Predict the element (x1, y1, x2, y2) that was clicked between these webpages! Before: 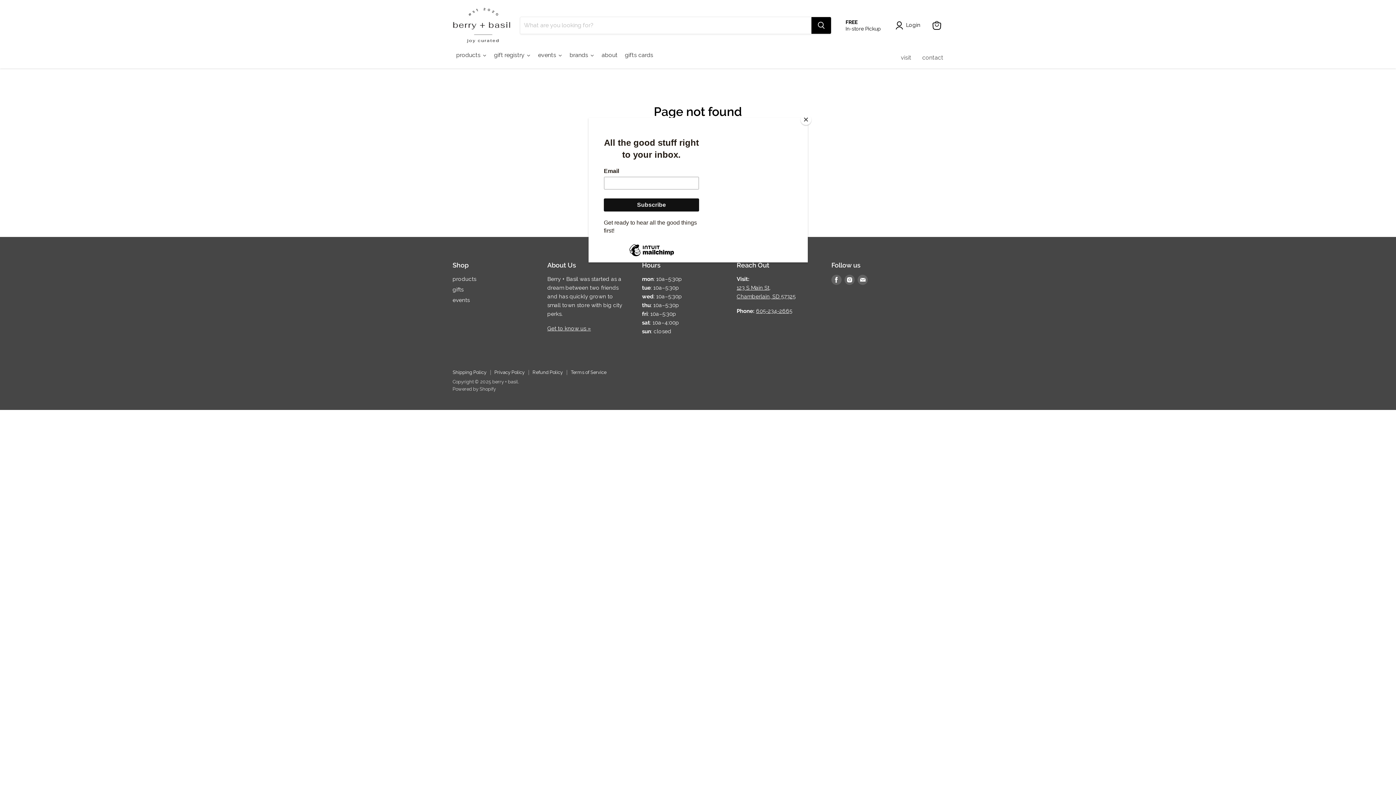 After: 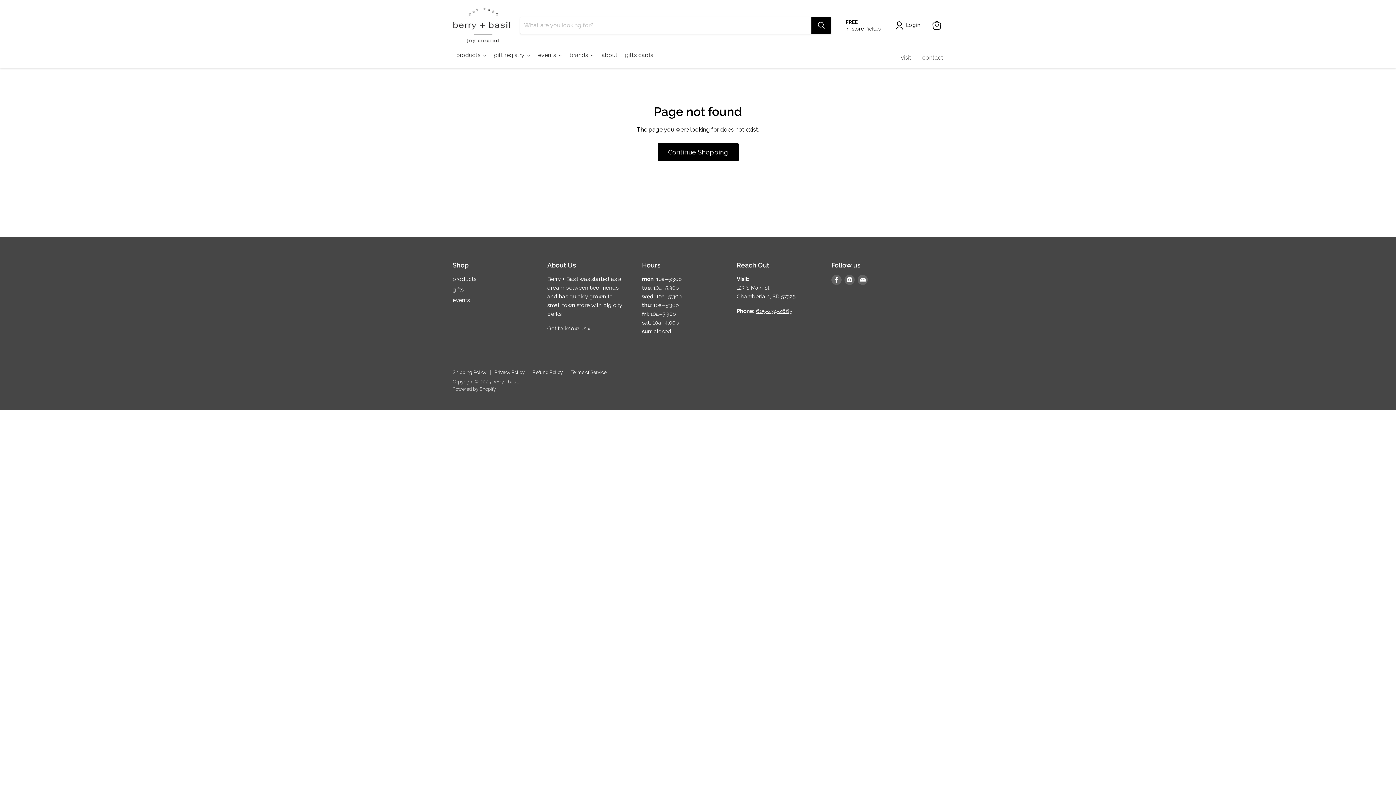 Action: bbox: (800, 114, 811, 125) label: Close